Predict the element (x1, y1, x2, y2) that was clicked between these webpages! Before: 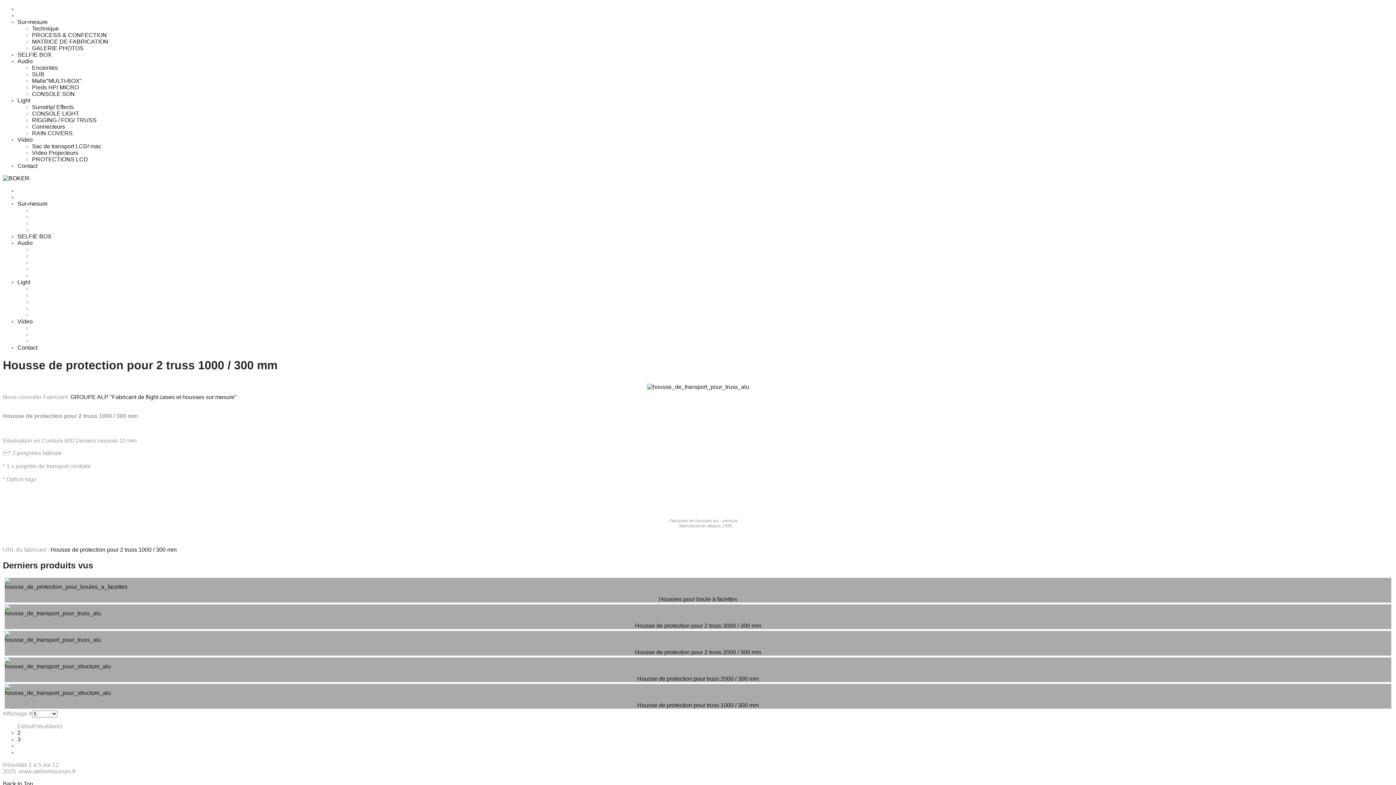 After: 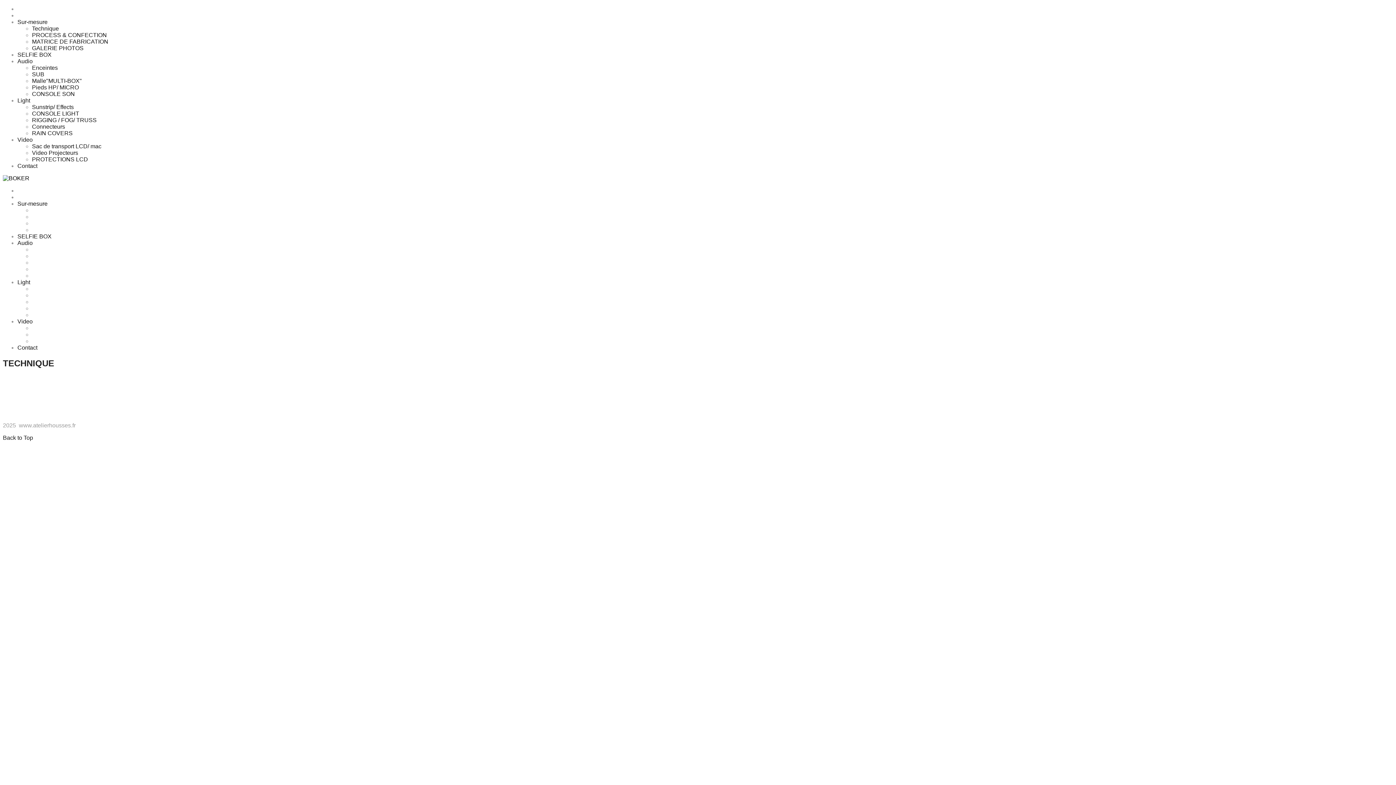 Action: label: Technique bbox: (32, 25, 58, 31)